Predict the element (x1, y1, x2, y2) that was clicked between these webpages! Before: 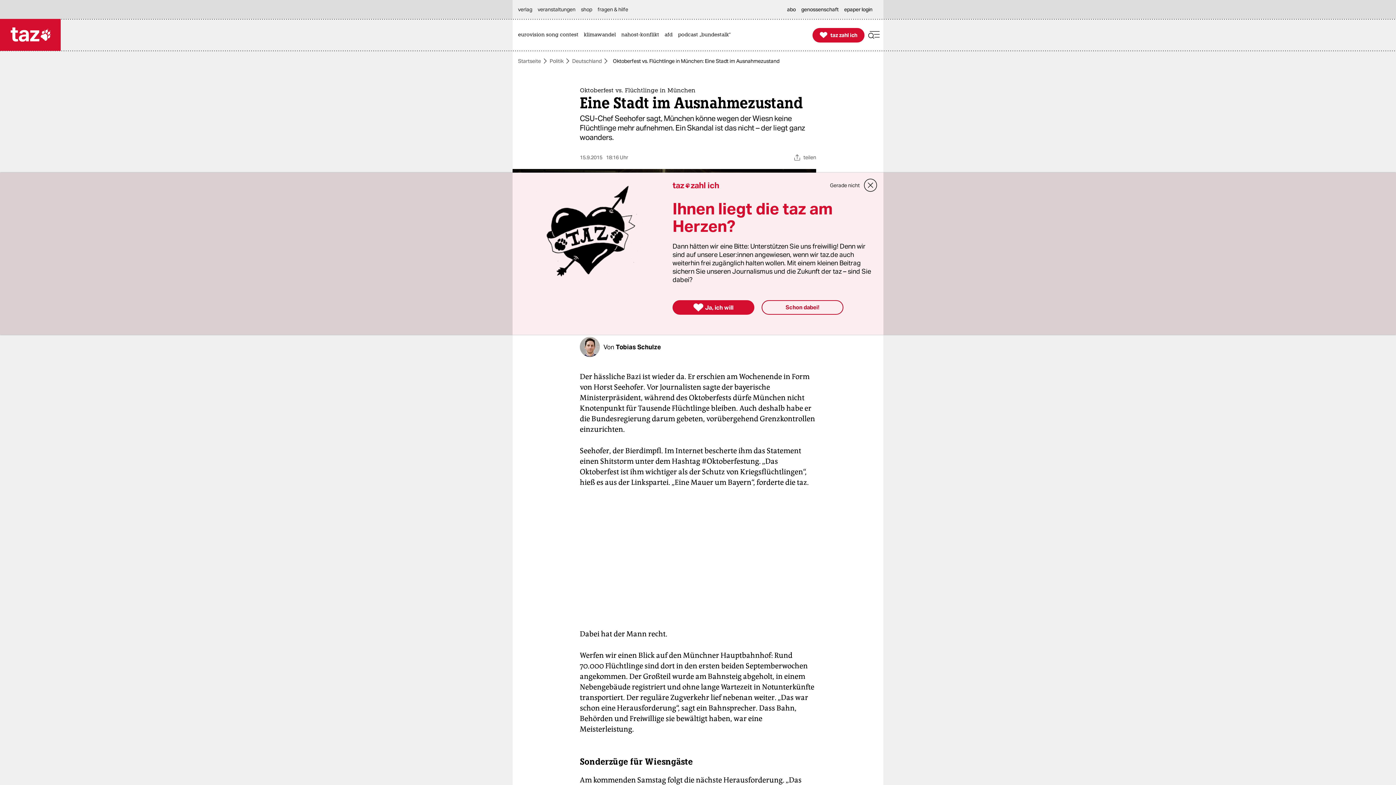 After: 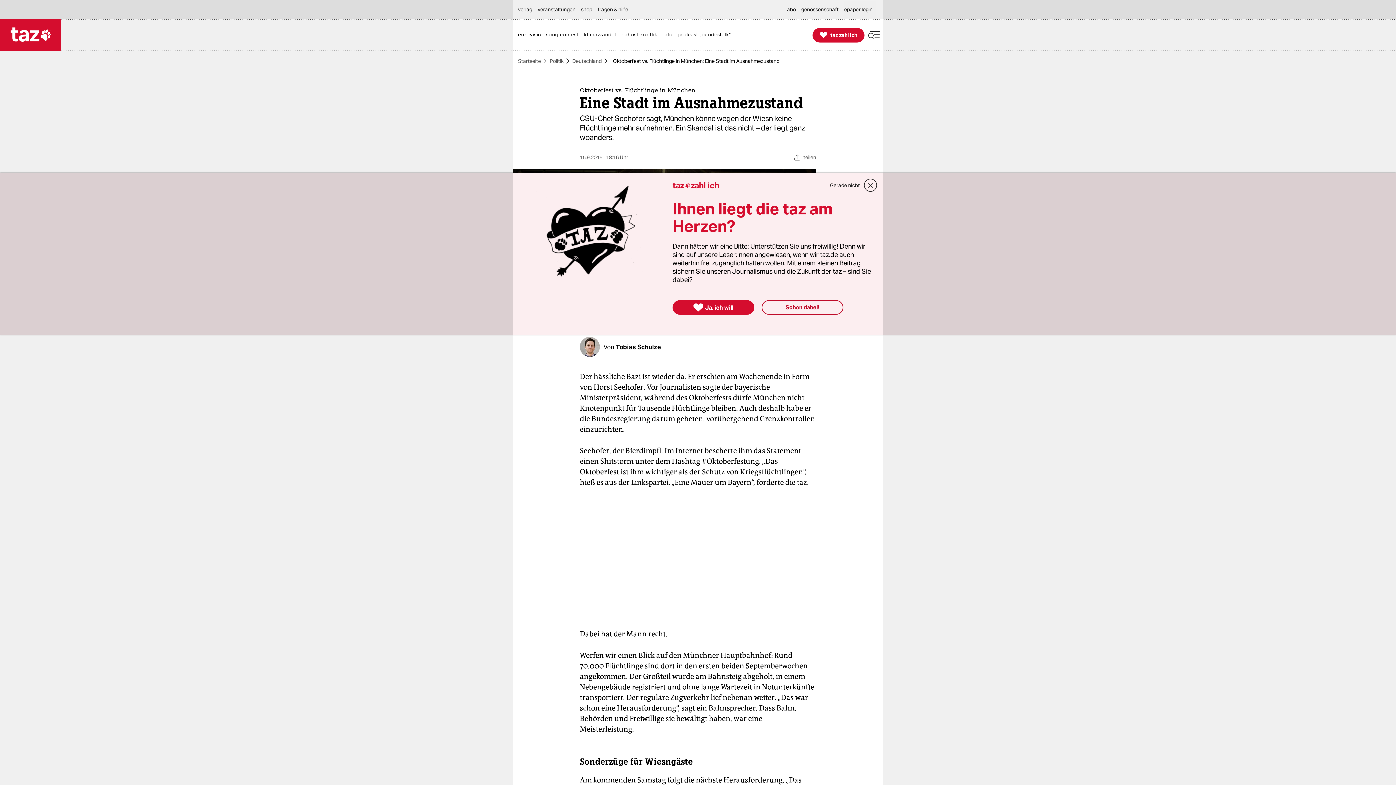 Action: bbox: (844, 0, 876, 18) label: epaper login